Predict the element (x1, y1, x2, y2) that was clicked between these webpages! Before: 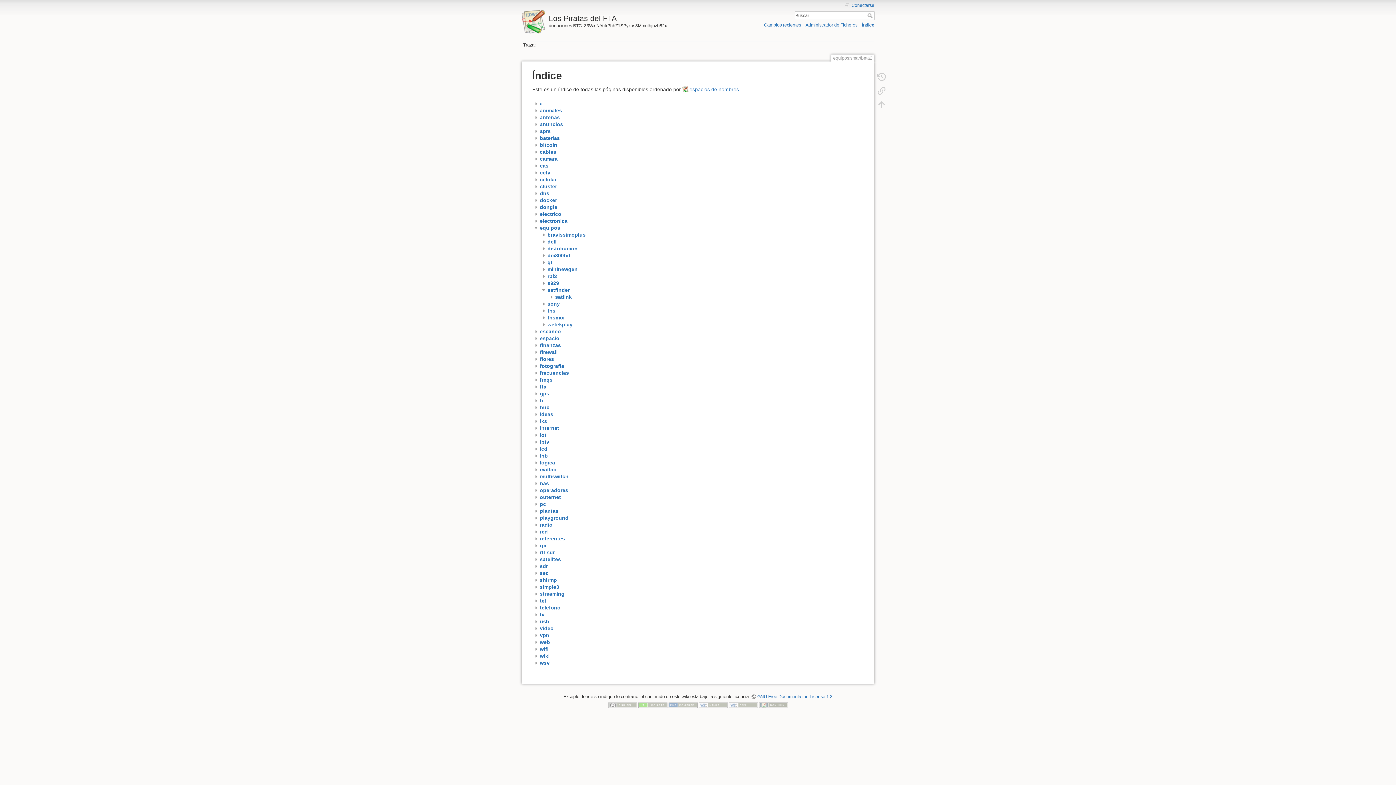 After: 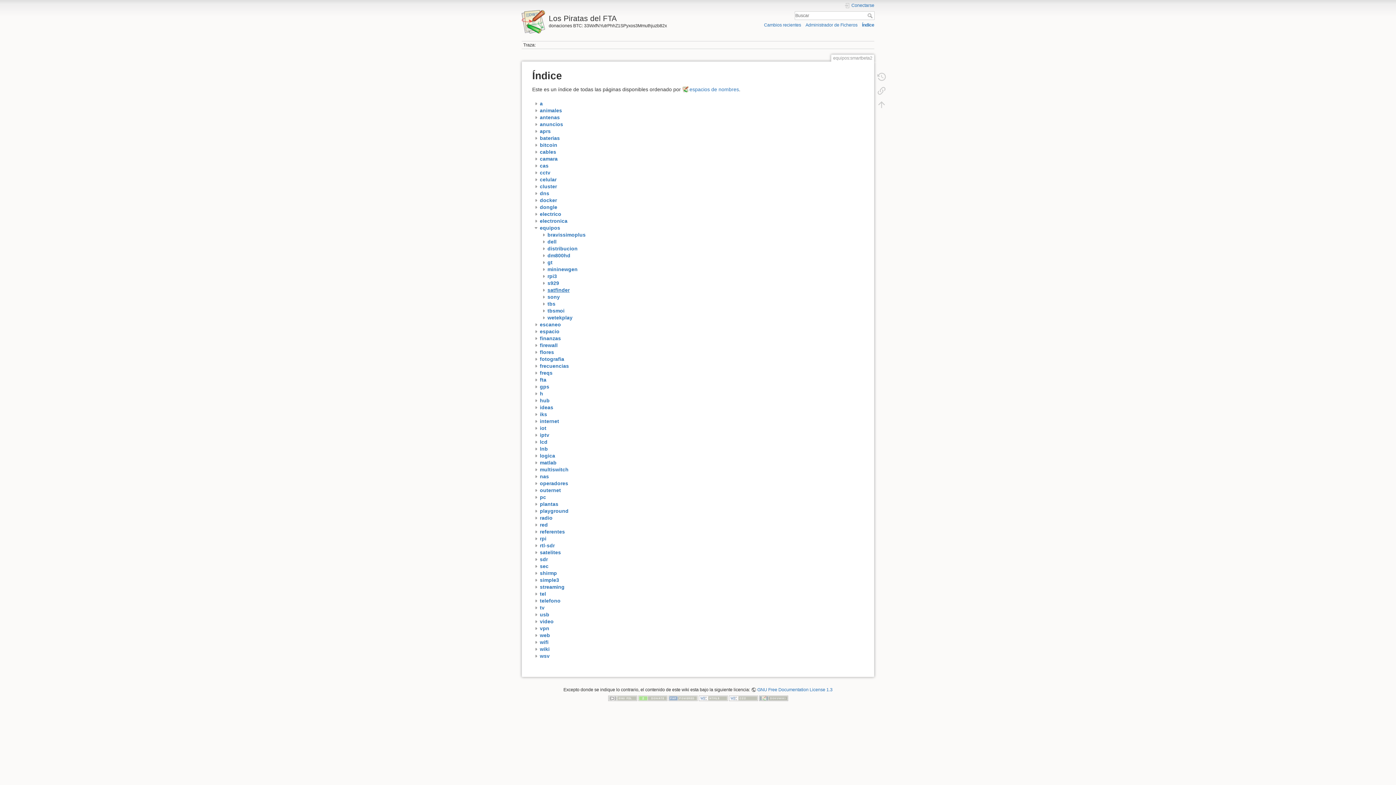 Action: label: satfinder bbox: (547, 287, 569, 293)